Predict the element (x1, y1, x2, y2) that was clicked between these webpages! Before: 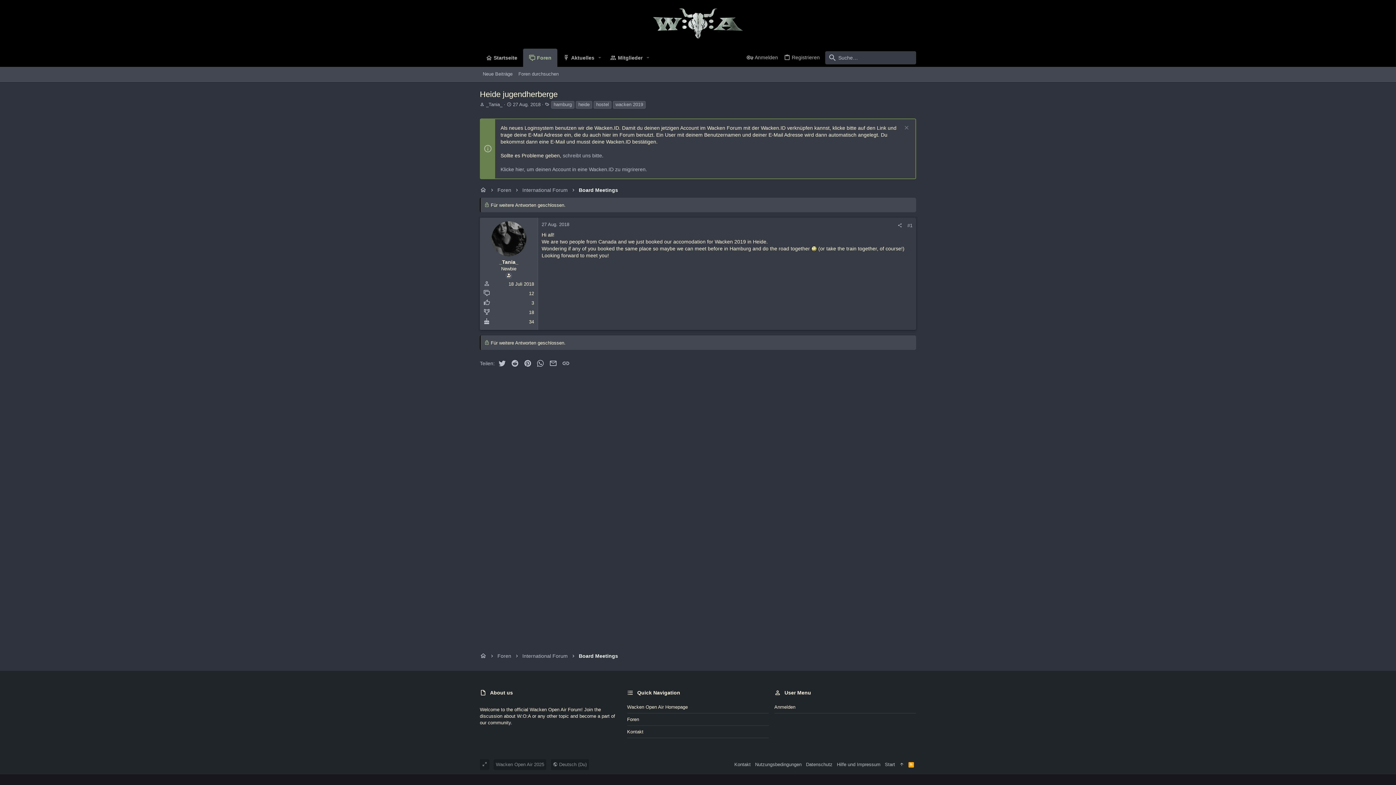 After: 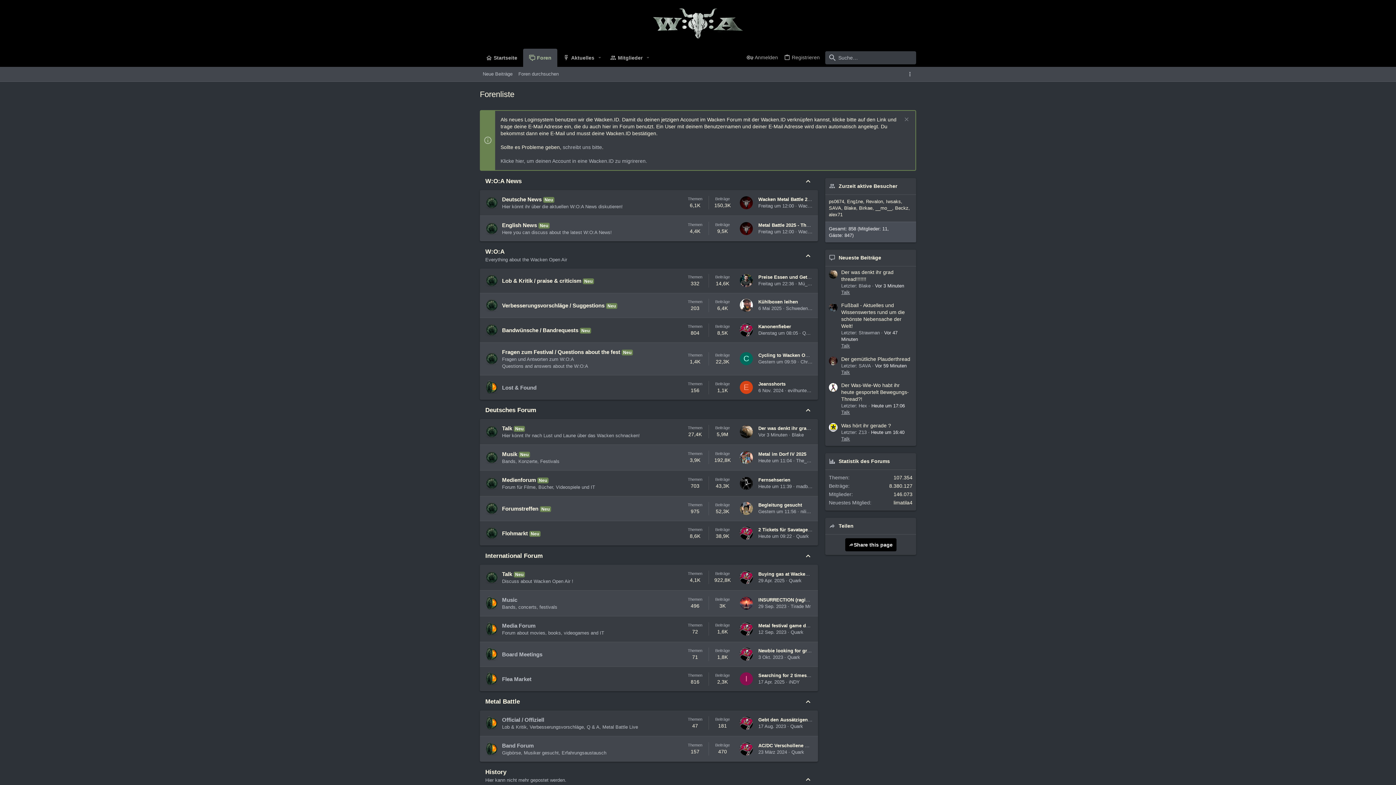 Action: bbox: (650, 36, 746, 42)